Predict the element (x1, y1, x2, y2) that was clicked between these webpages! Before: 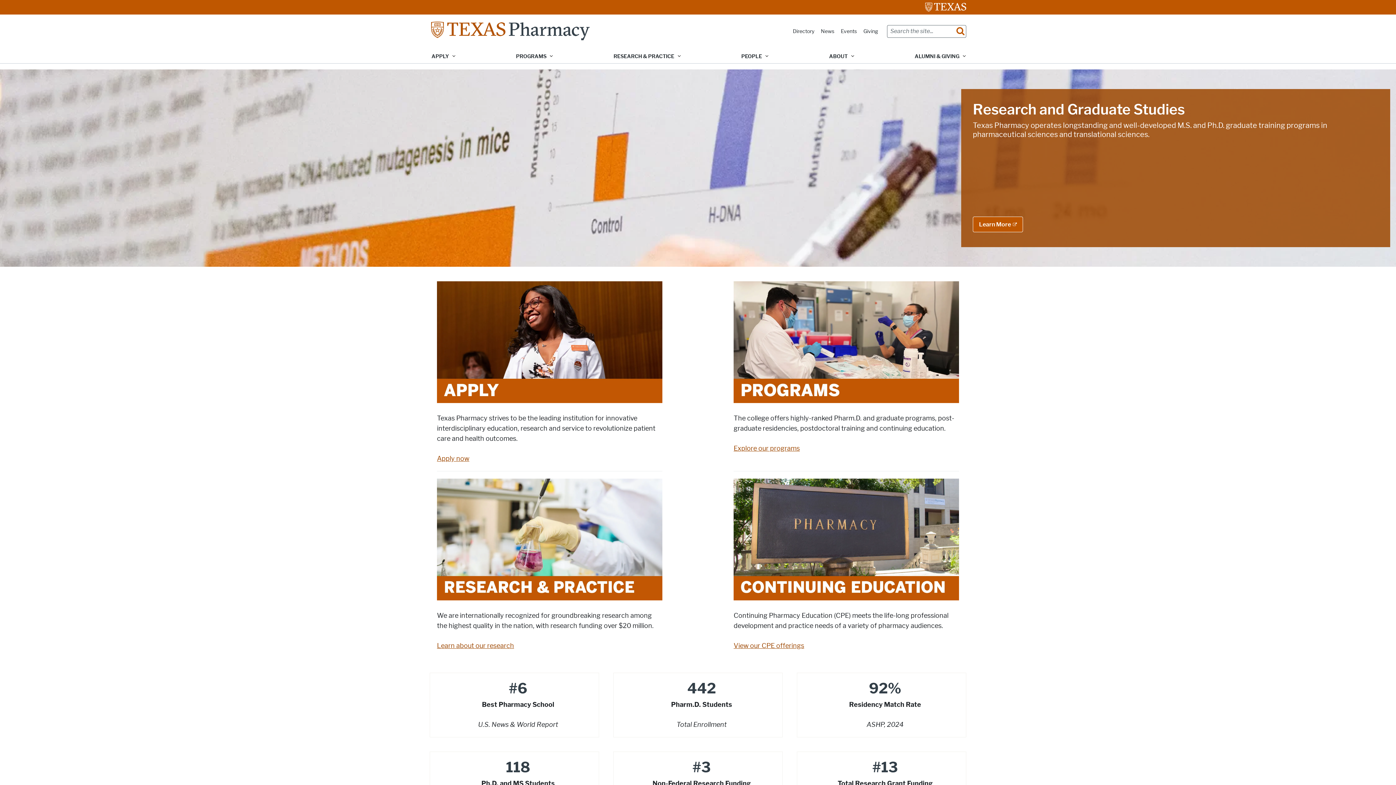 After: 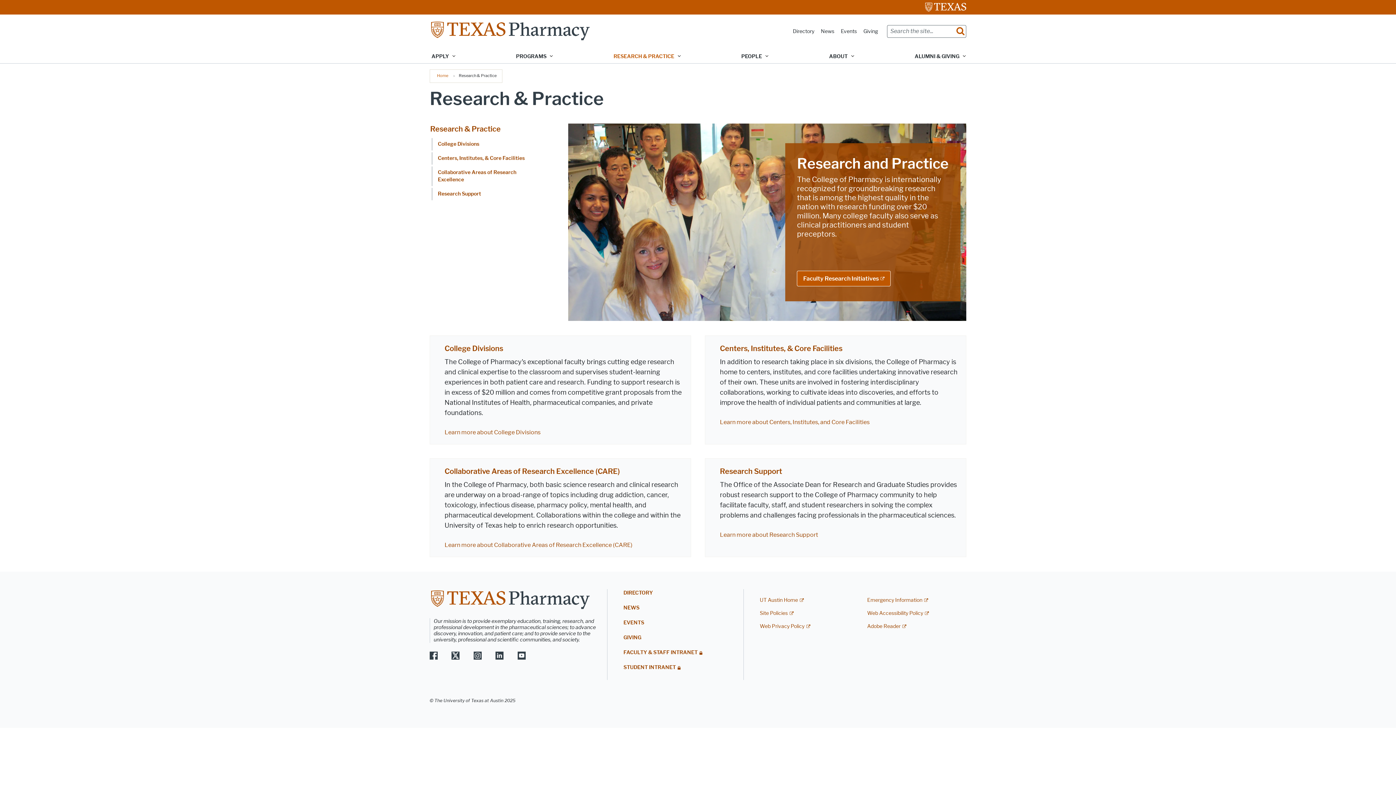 Action: bbox: (608, 49, 685, 63) label: RESEARCH & PRACTICE